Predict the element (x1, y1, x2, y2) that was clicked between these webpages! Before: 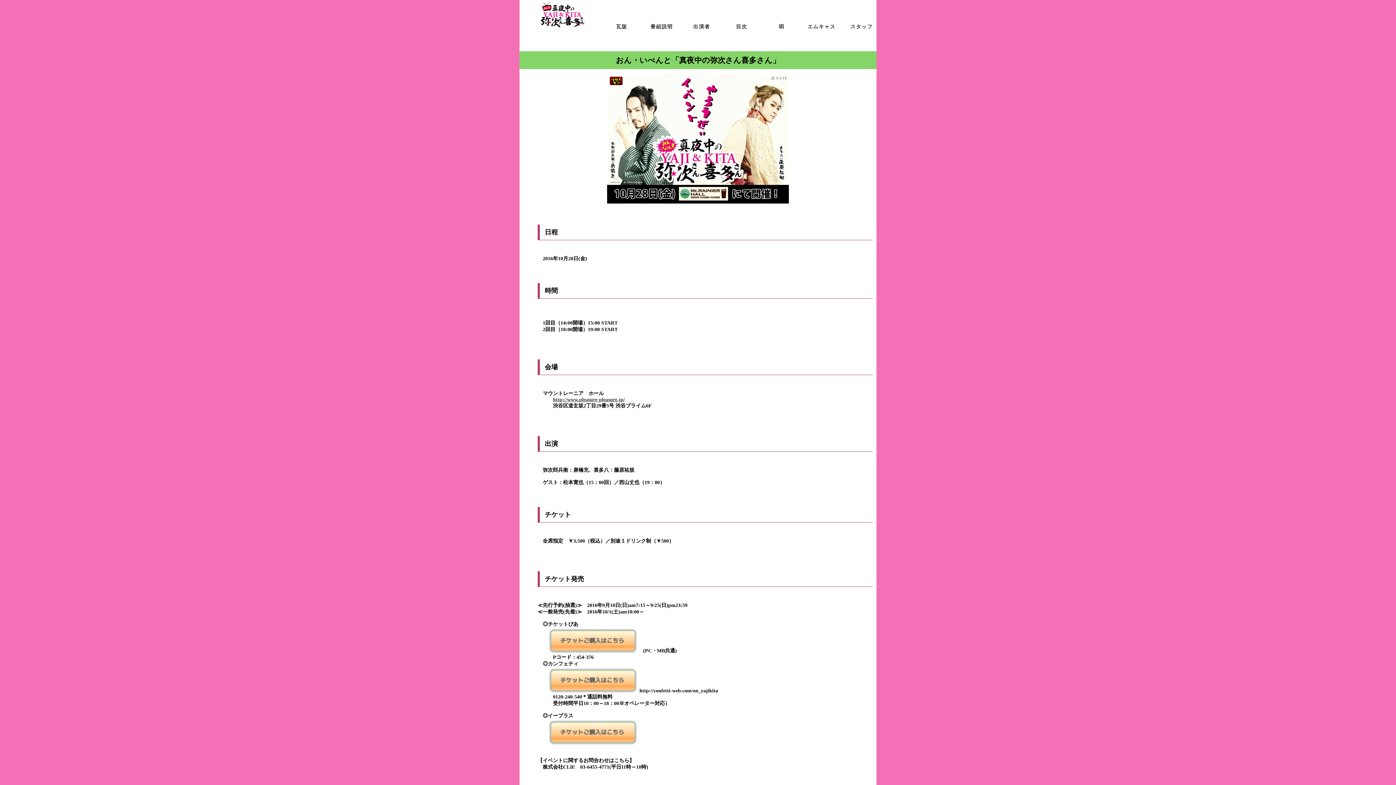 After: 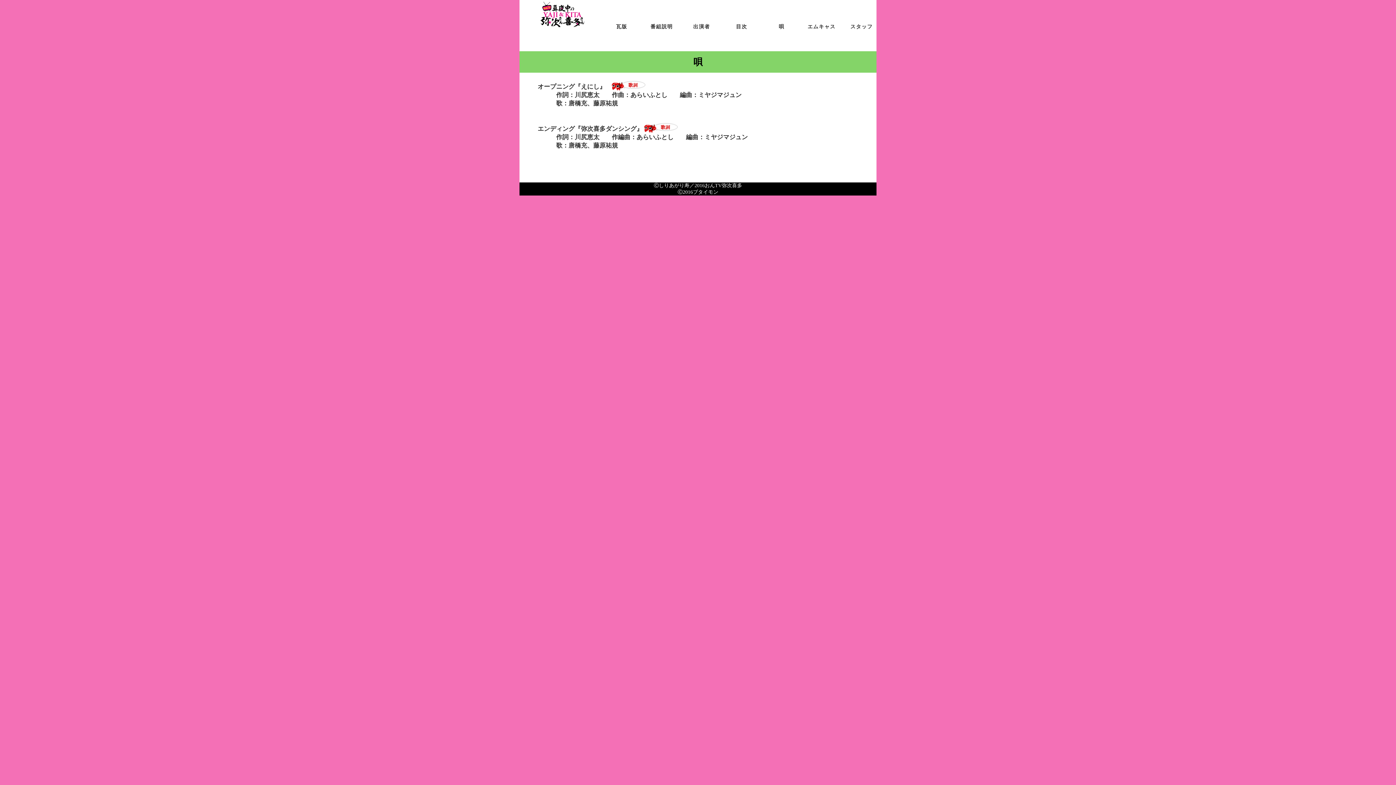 Action: label: 唄 bbox: (756, 22, 796, 31)